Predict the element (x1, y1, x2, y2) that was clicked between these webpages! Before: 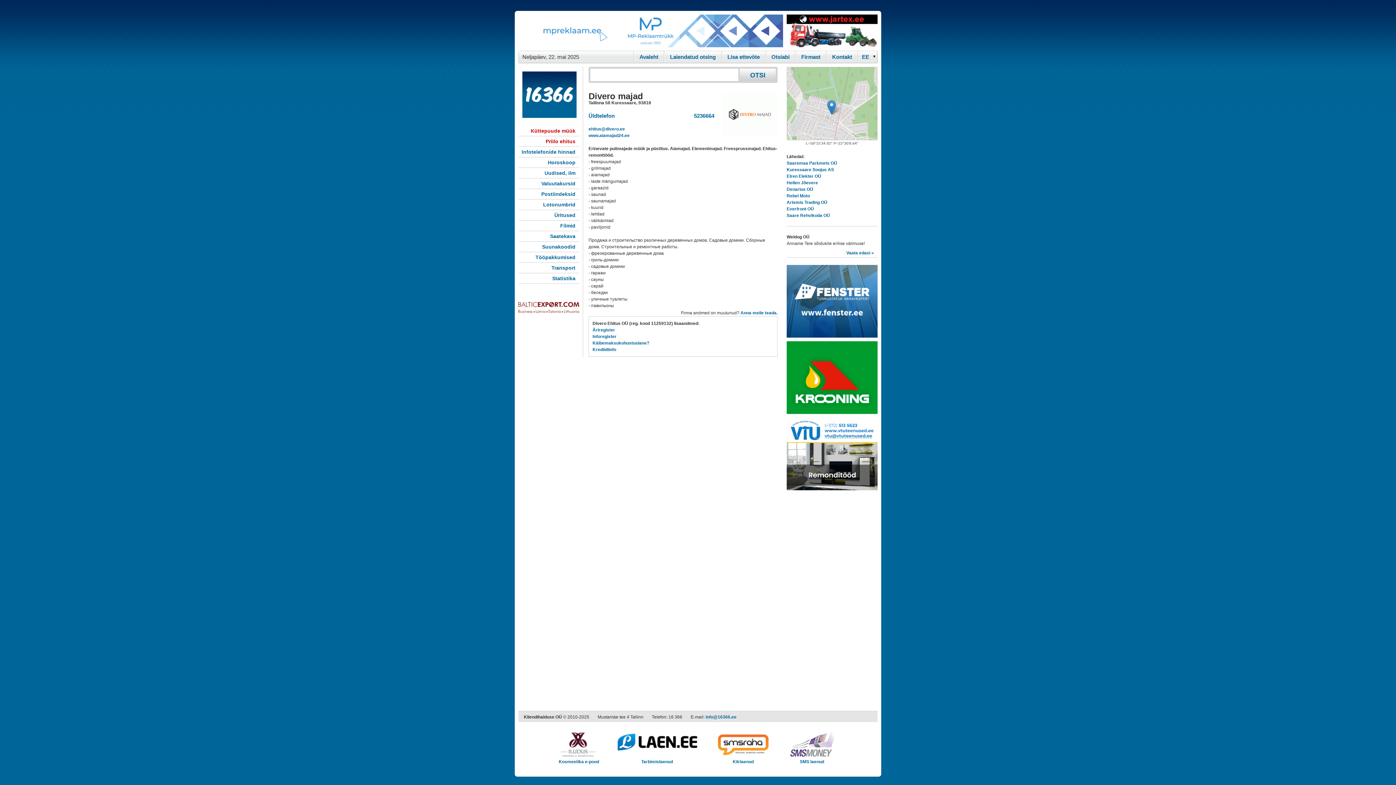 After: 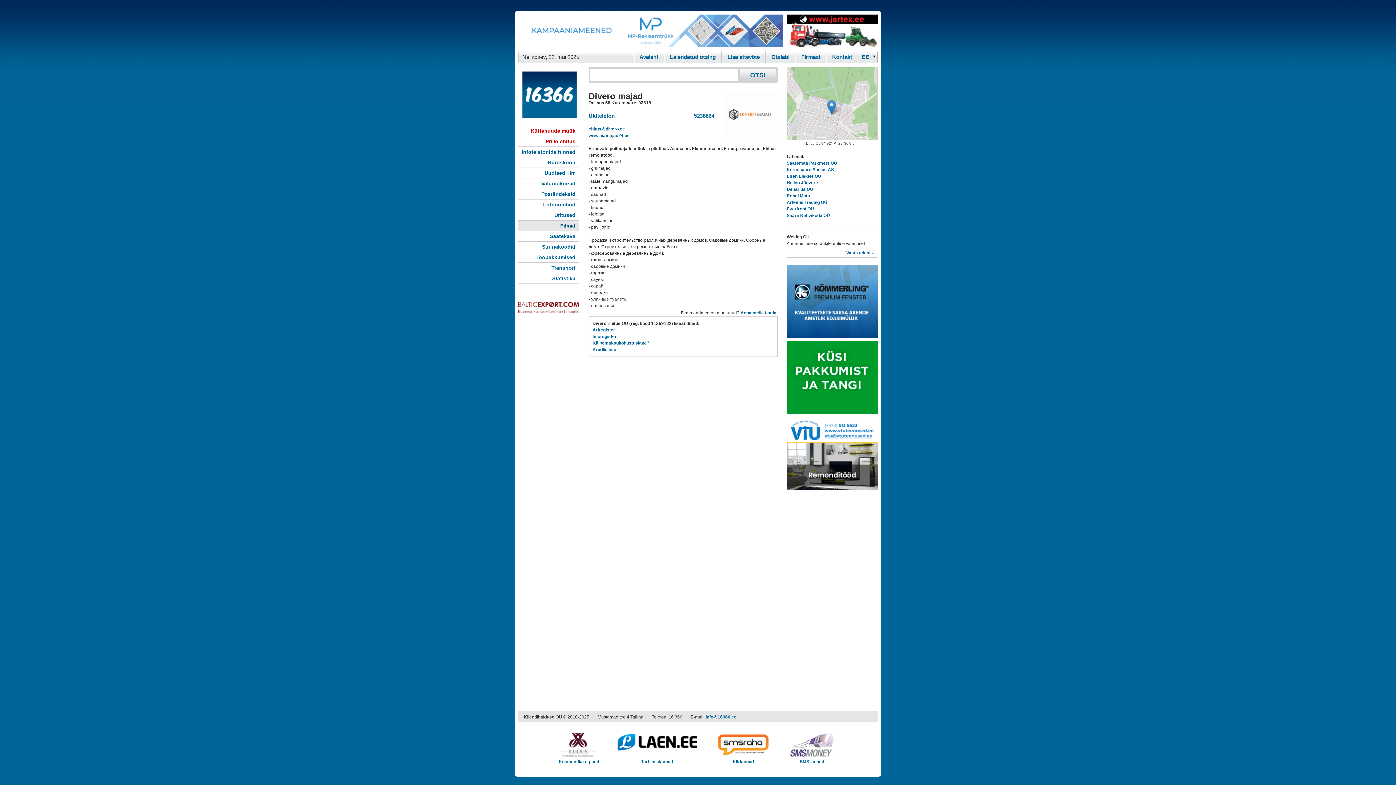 Action: bbox: (518, 220, 579, 231) label: Filmid